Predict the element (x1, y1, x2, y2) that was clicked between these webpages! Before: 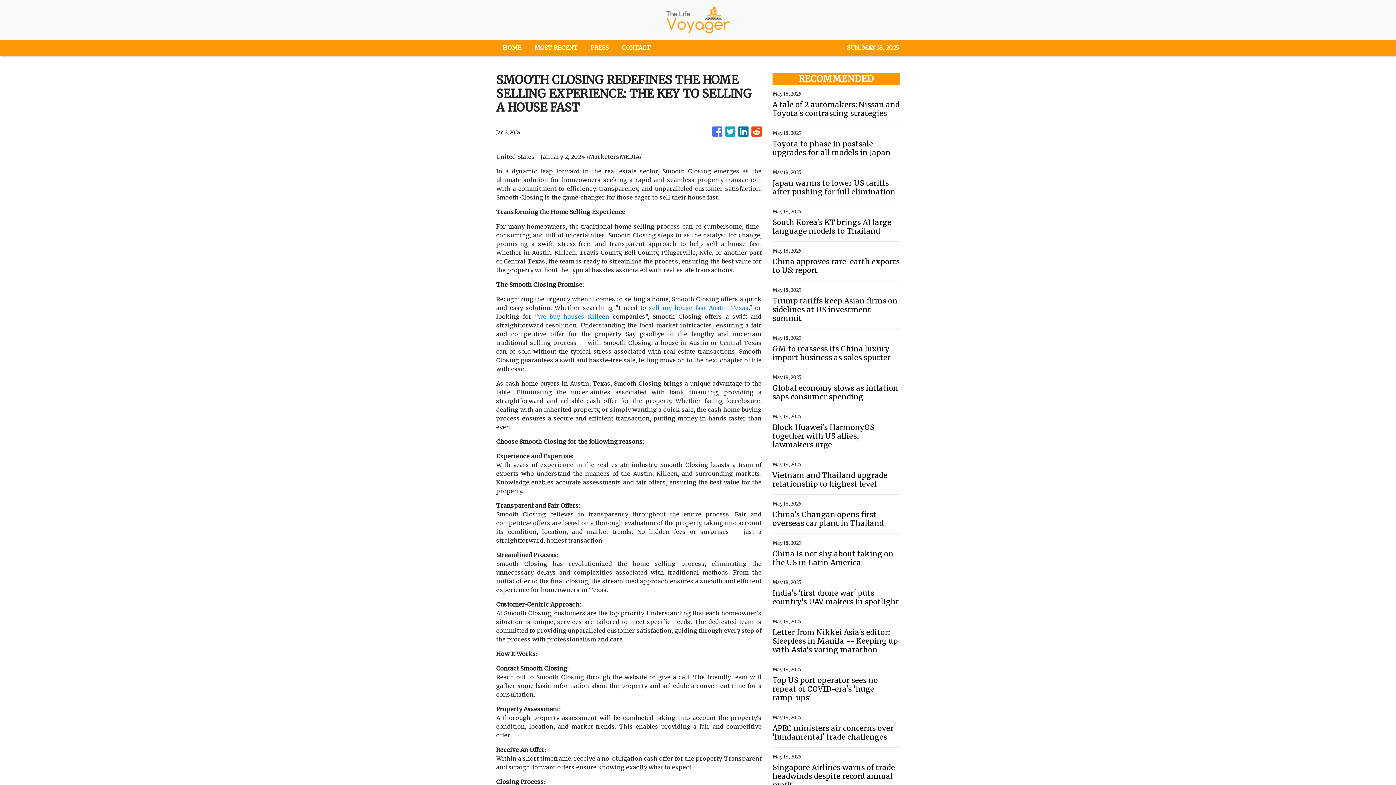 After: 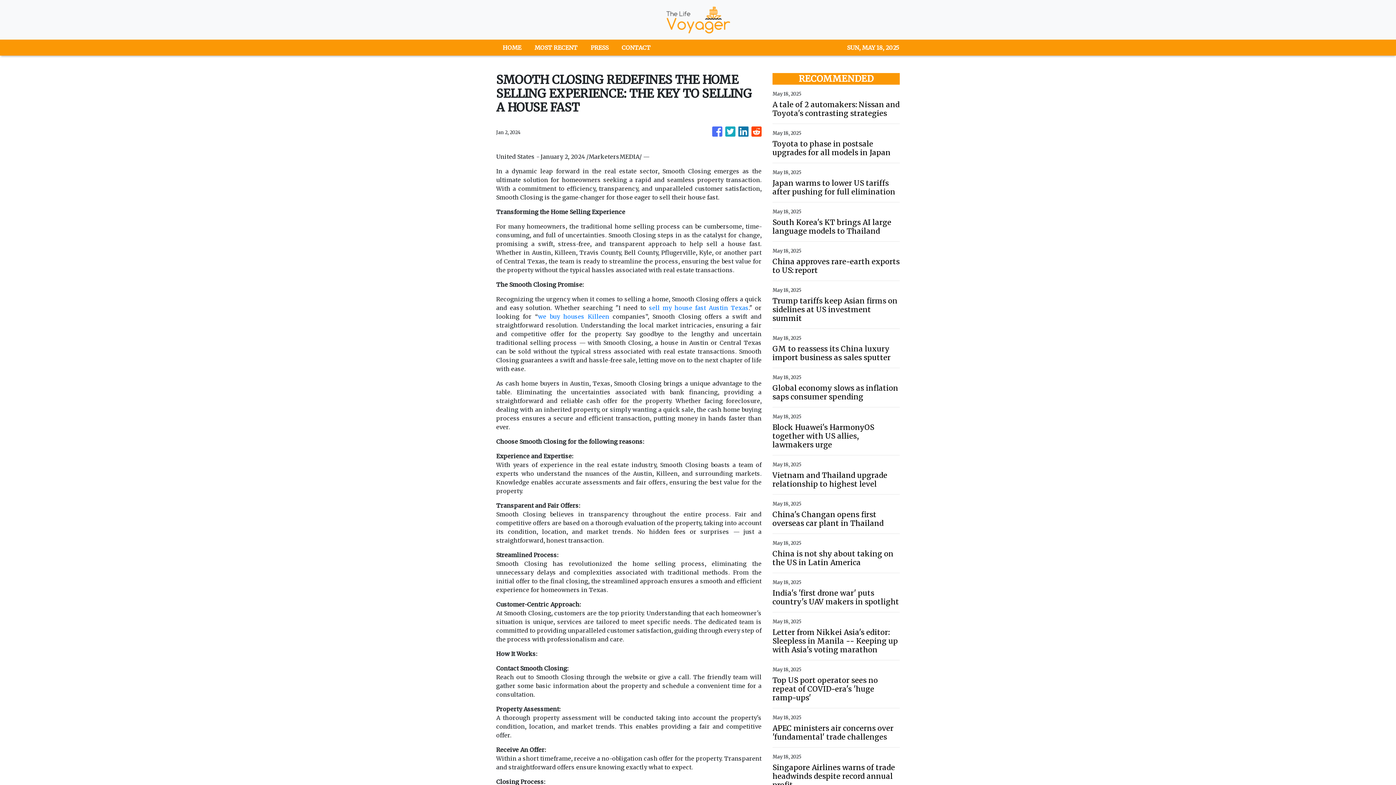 Action: bbox: (712, 123, 722, 140)